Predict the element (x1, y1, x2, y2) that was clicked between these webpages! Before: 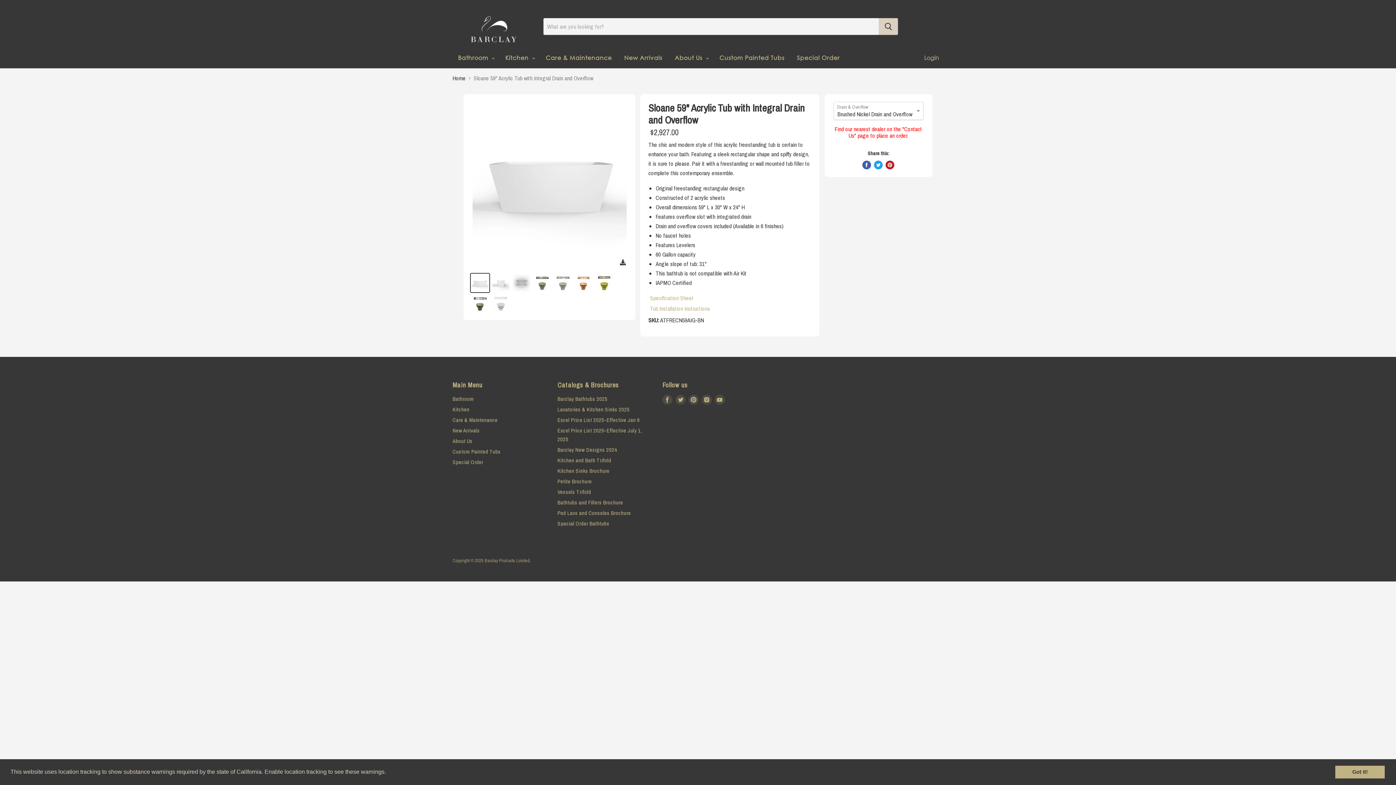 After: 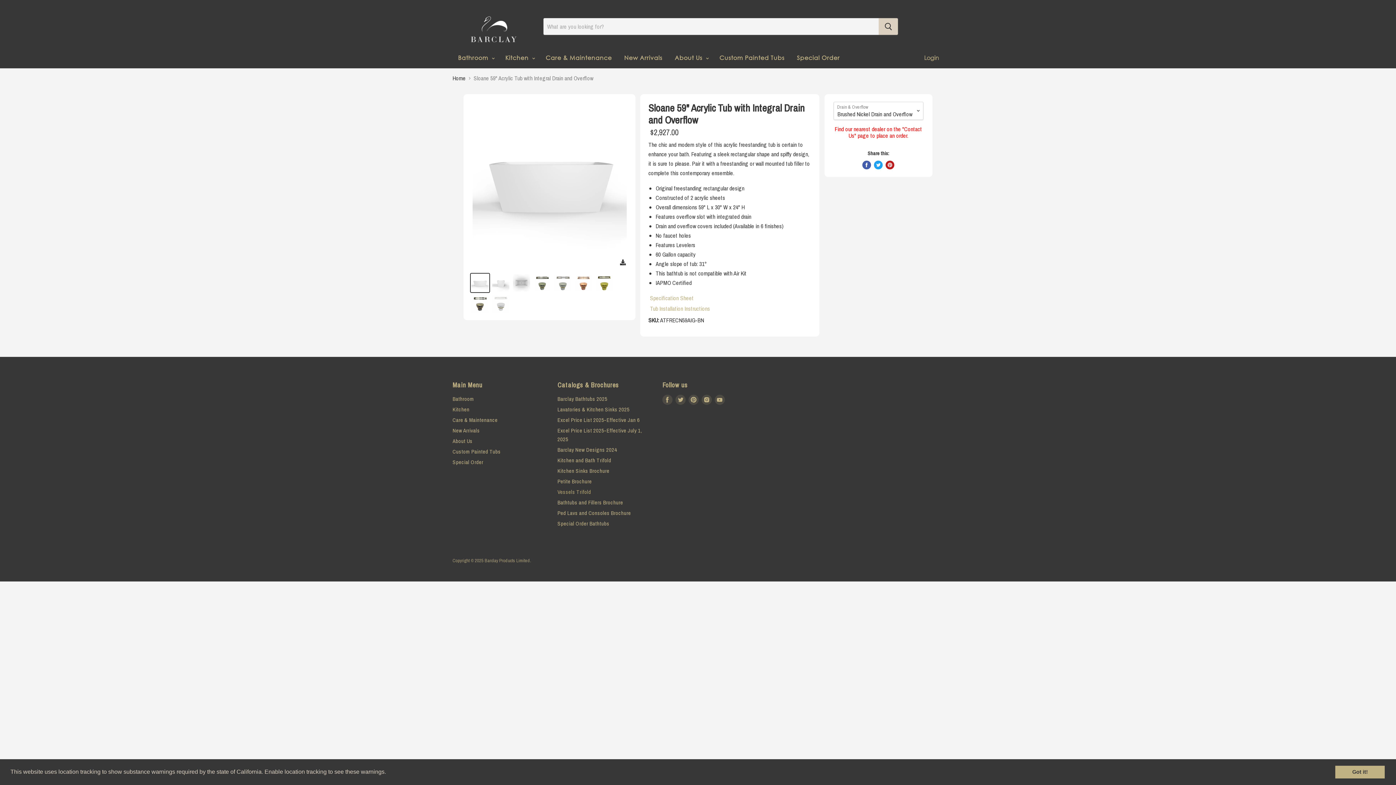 Action: bbox: (557, 488, 591, 496) label: Vessels Trifold